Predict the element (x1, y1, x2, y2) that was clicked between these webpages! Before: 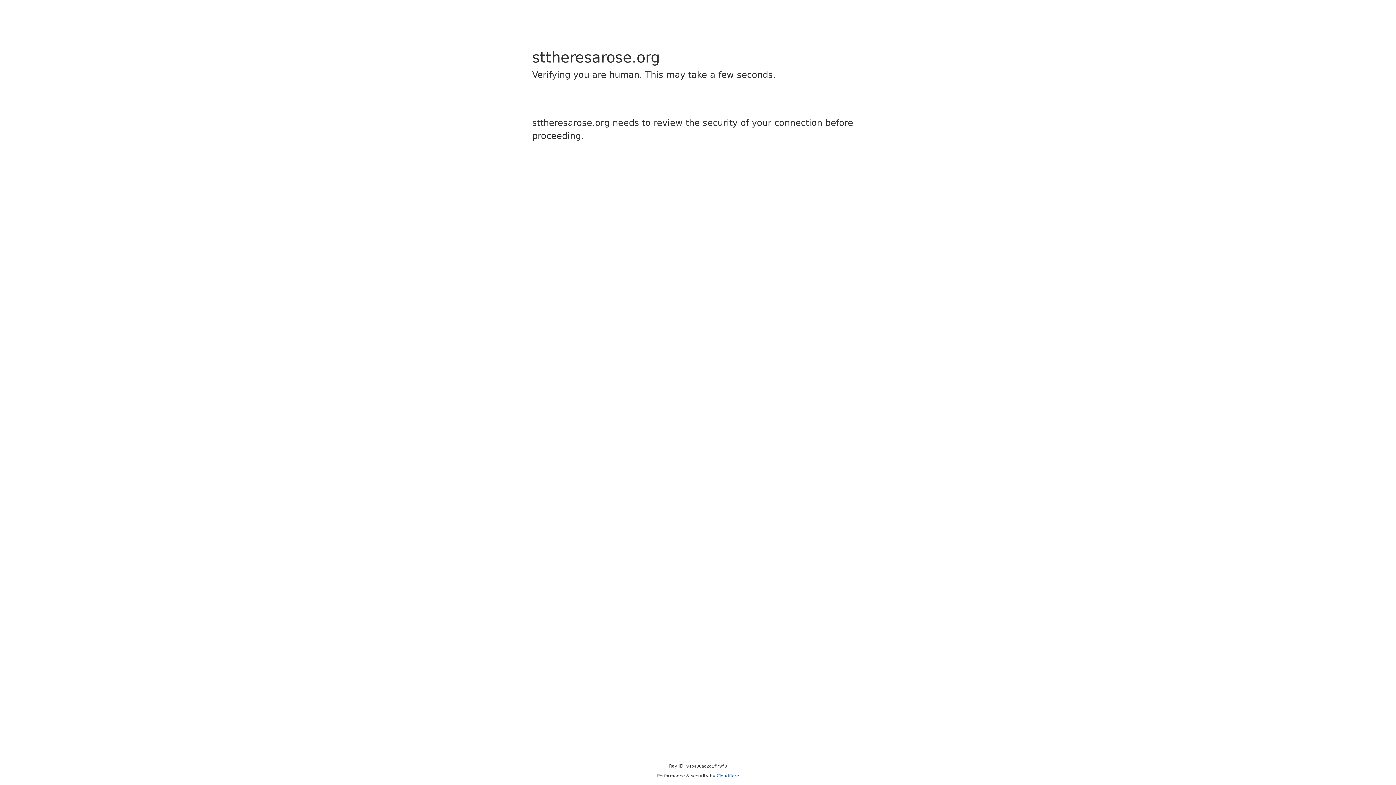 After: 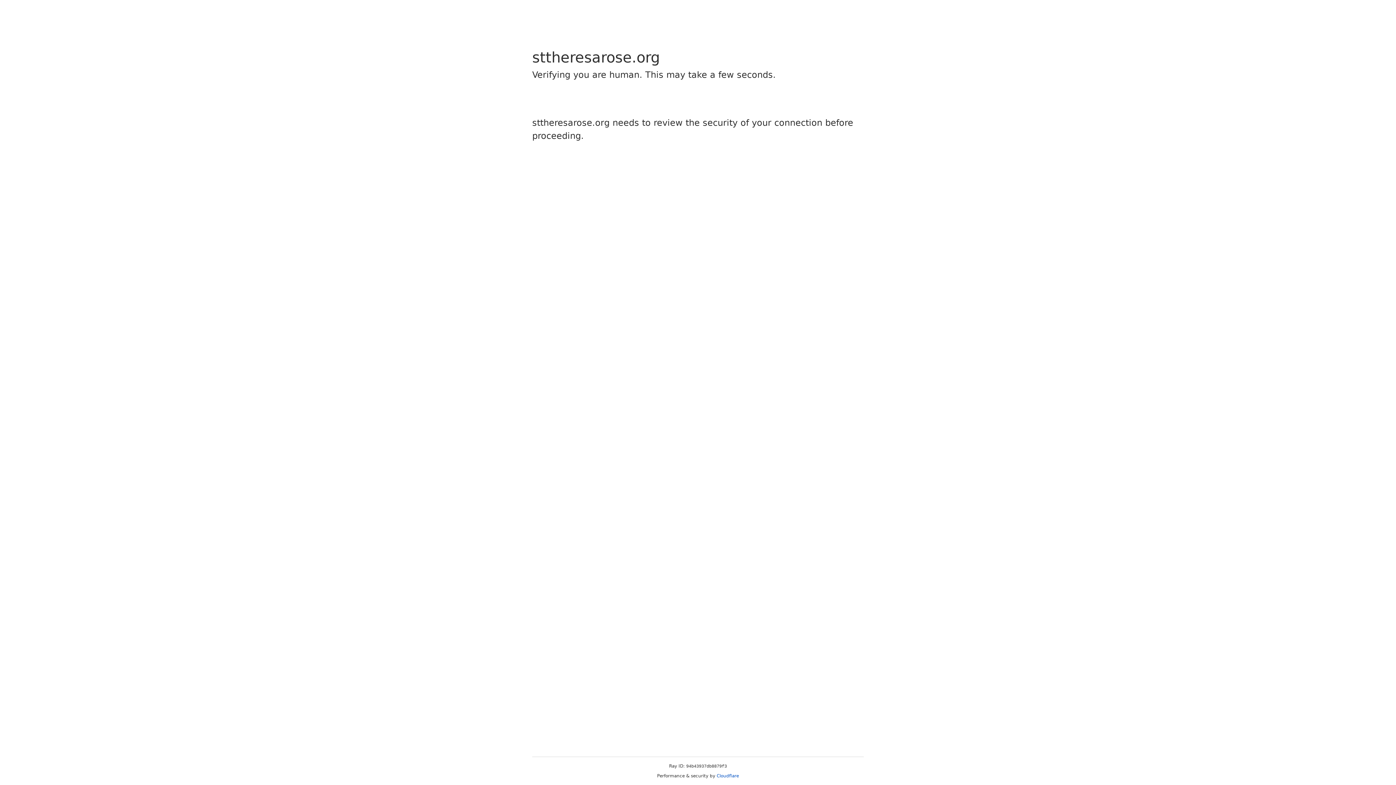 Action: bbox: (716, 773, 739, 778) label: Cloudflare